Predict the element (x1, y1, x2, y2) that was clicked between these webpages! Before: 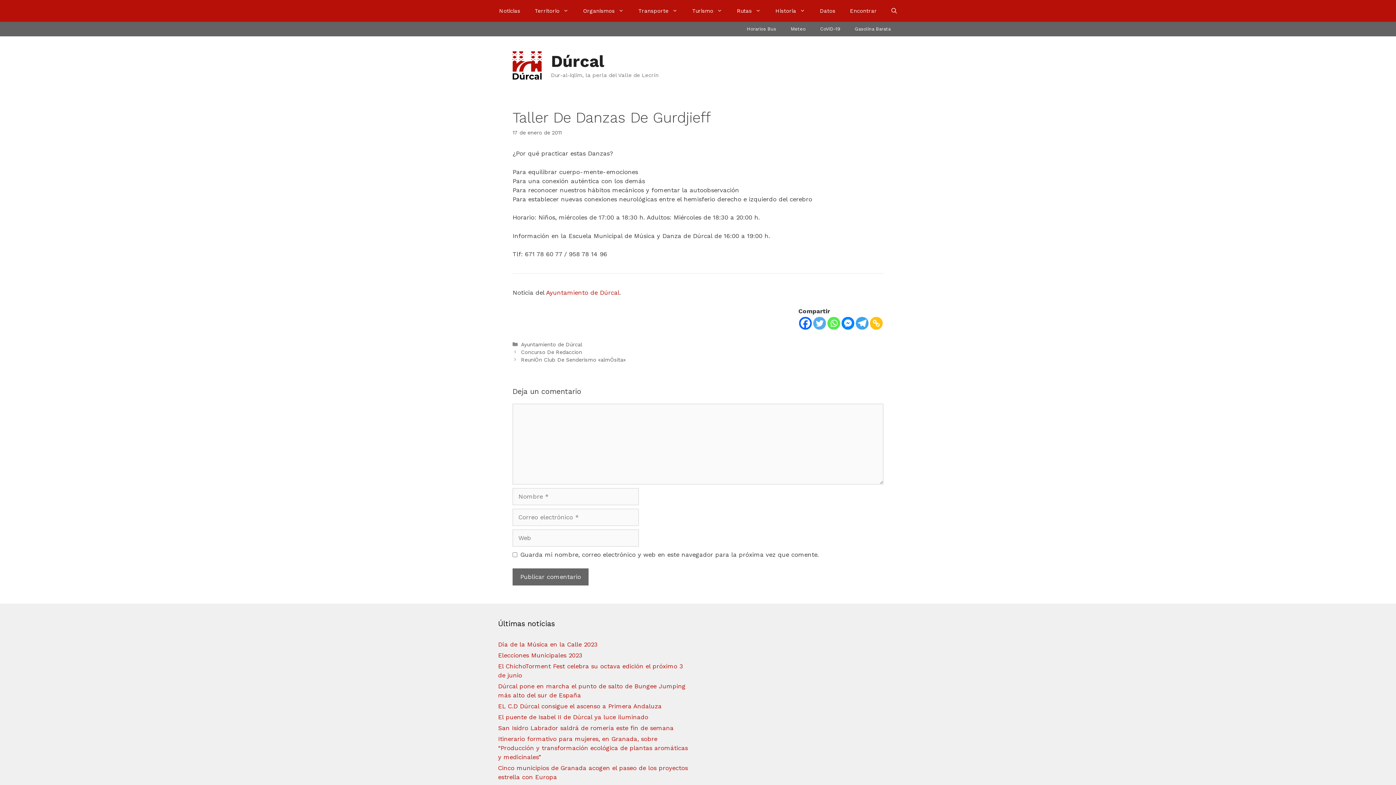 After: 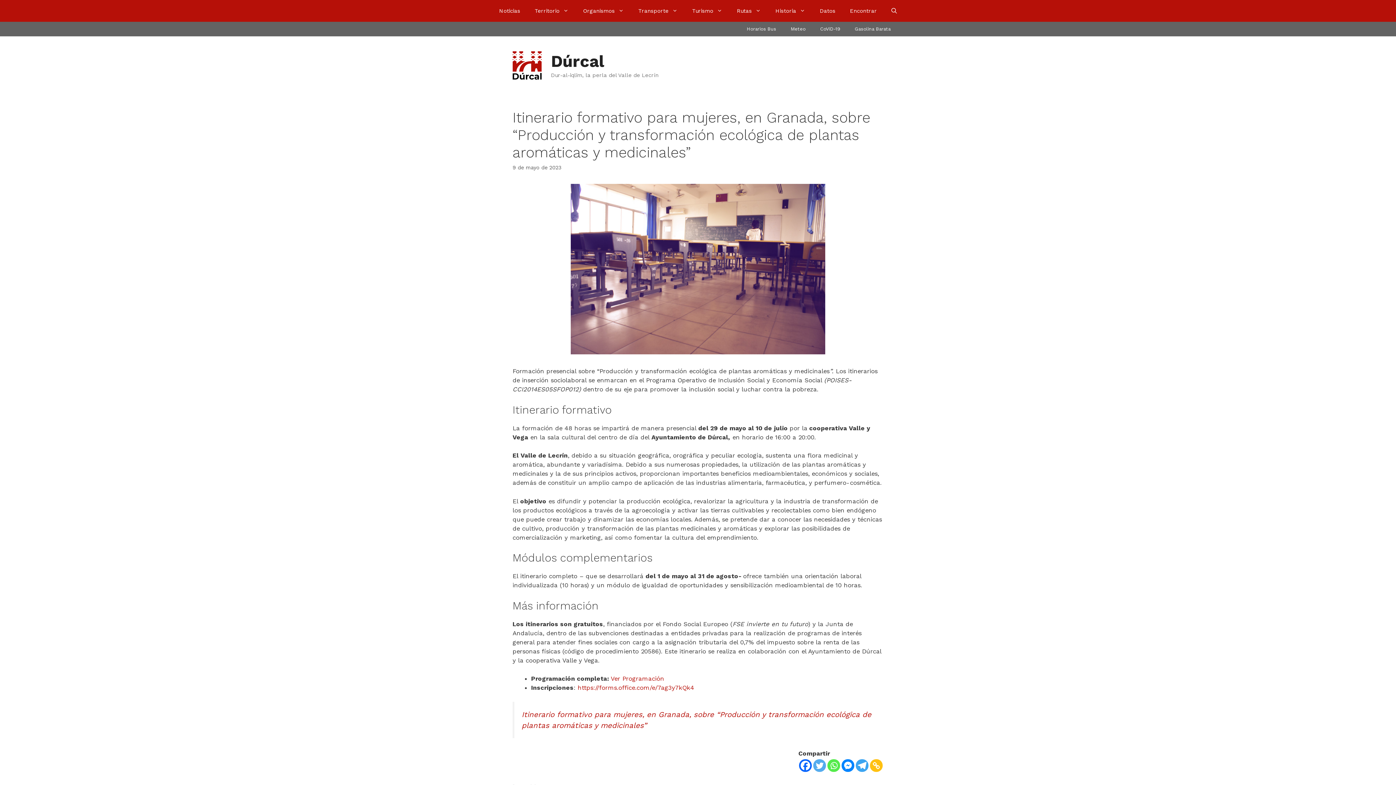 Action: label: Itinerario formativo para mujeres, en Granada, sobre “Producción y transformación ecológica de plantas aromáticas y medicinales” bbox: (498, 735, 688, 761)